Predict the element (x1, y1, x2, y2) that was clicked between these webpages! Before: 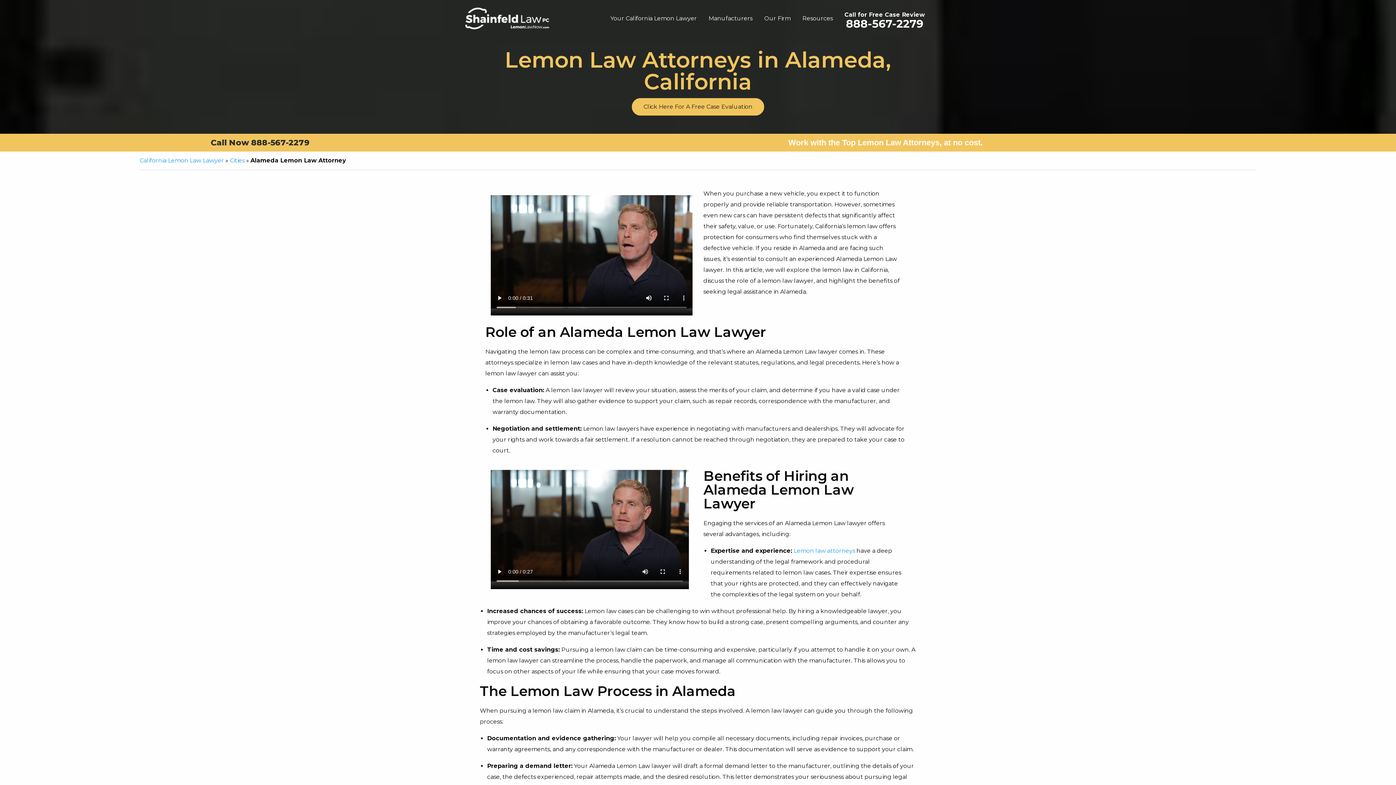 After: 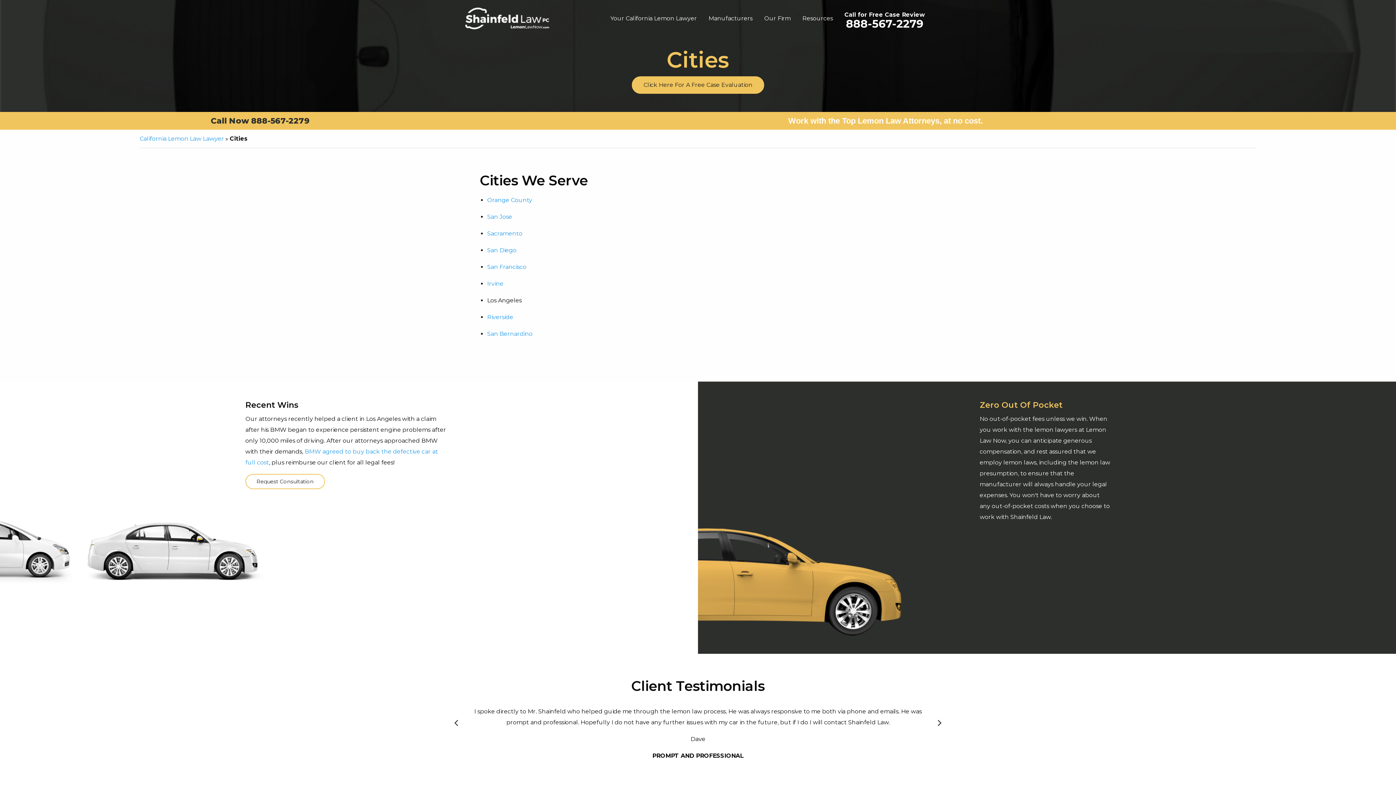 Action: bbox: (229, 157, 244, 164) label: Cities